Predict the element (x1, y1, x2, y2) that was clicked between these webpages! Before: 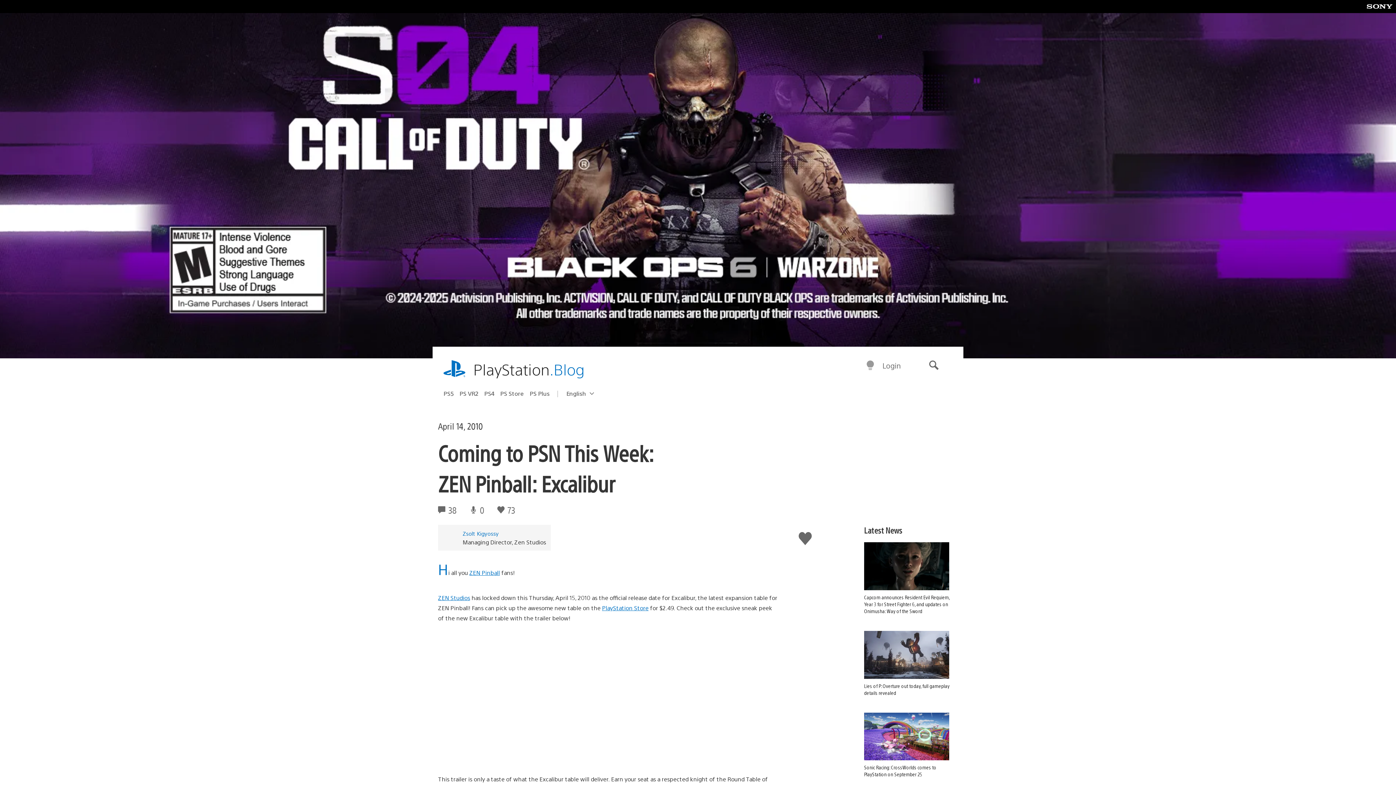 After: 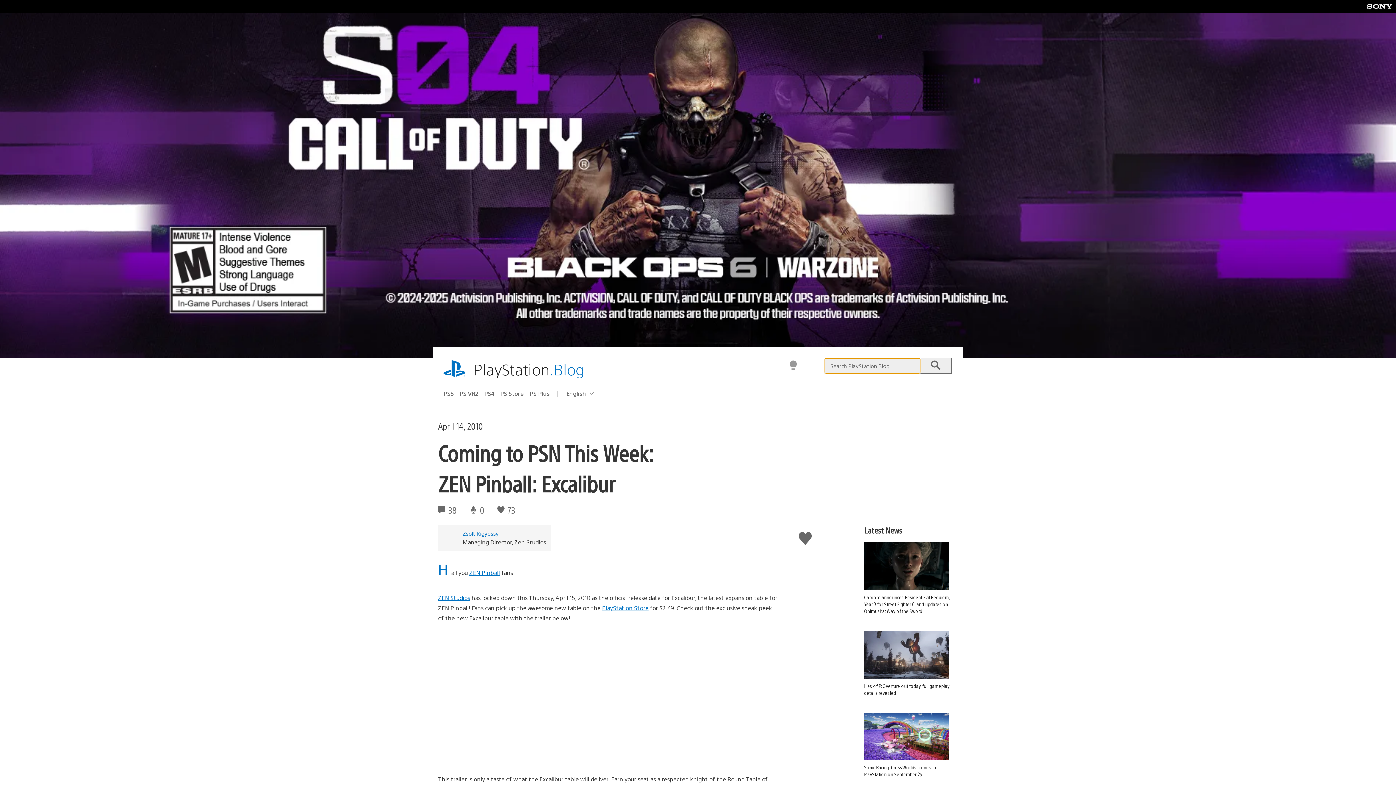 Action: label: Search bbox: (917, 355, 950, 376)